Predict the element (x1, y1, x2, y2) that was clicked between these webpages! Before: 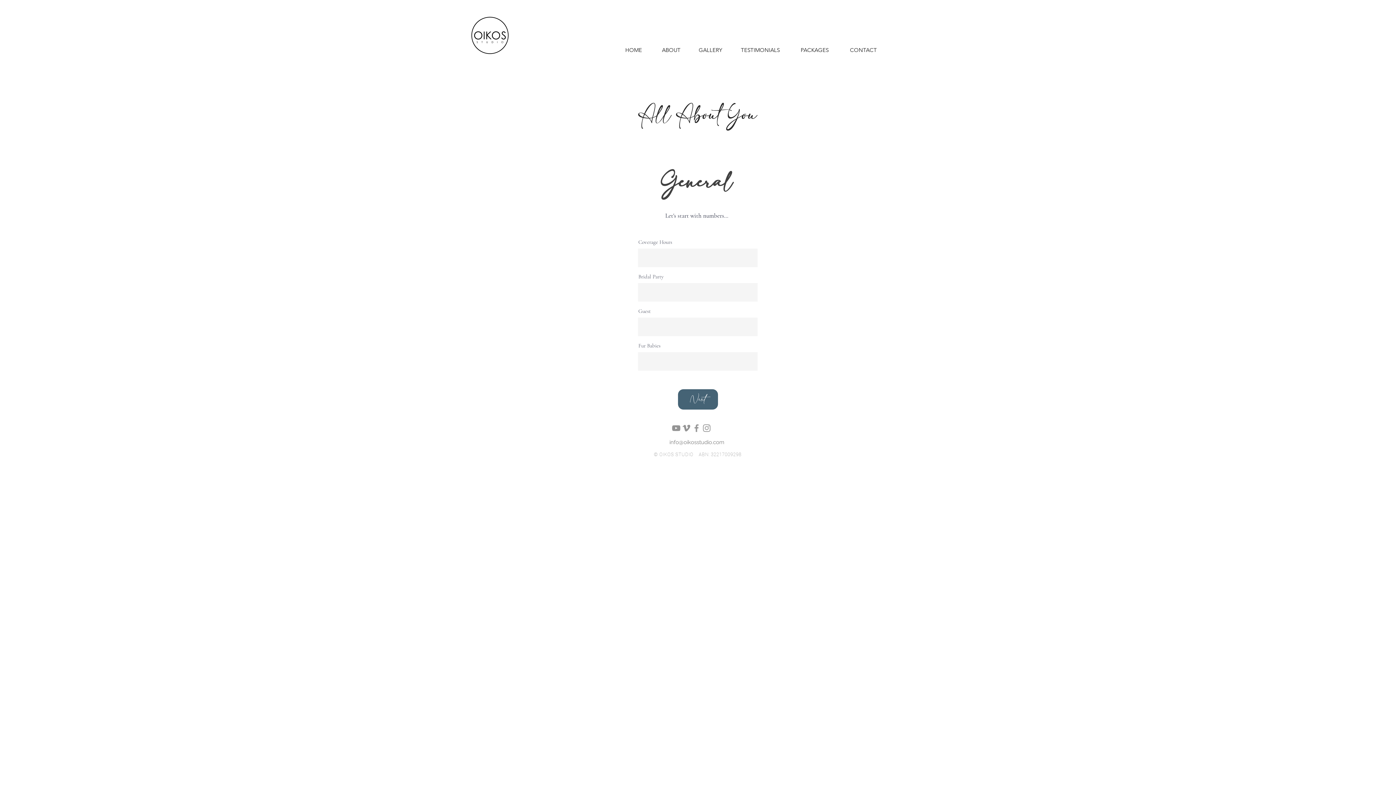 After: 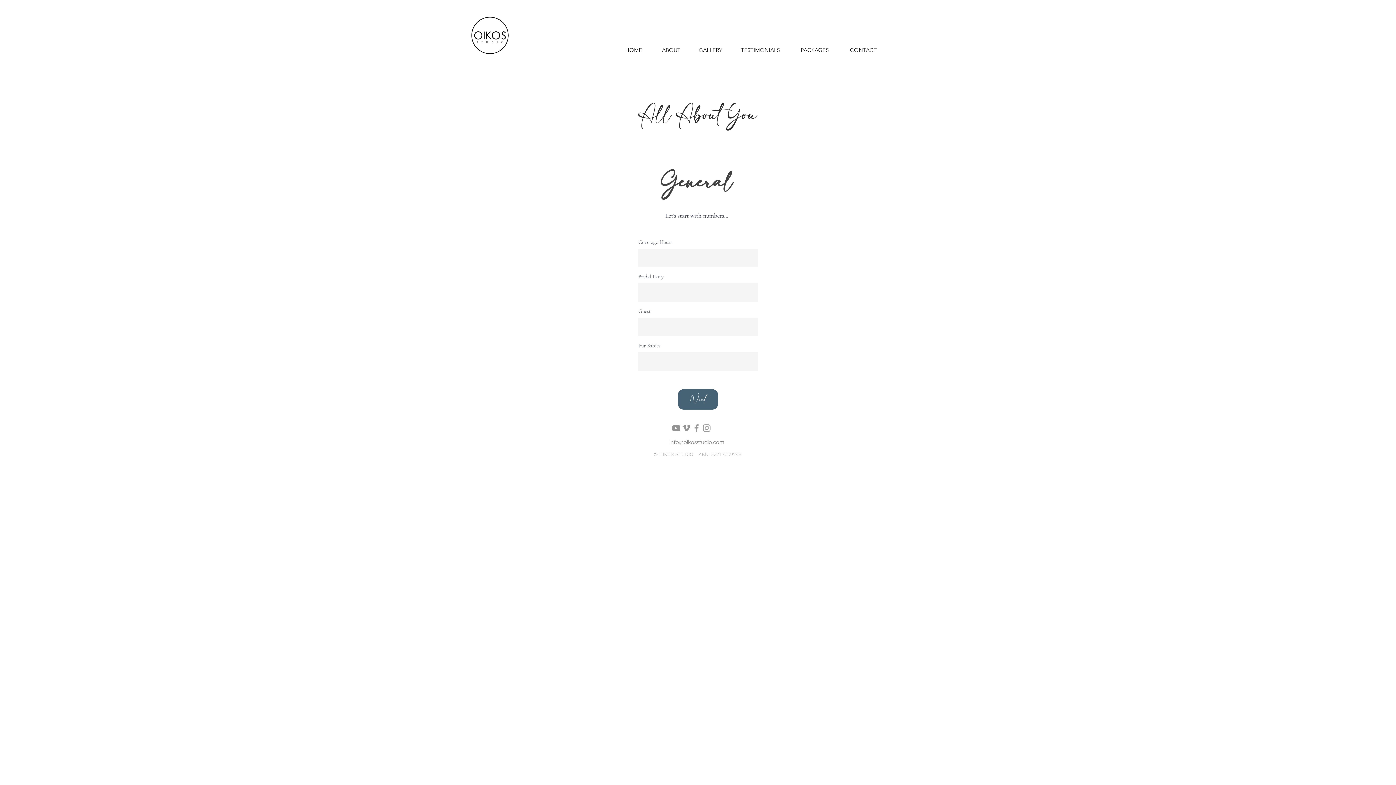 Action: bbox: (701, 423, 712, 433) label: Grey Instagram Icon